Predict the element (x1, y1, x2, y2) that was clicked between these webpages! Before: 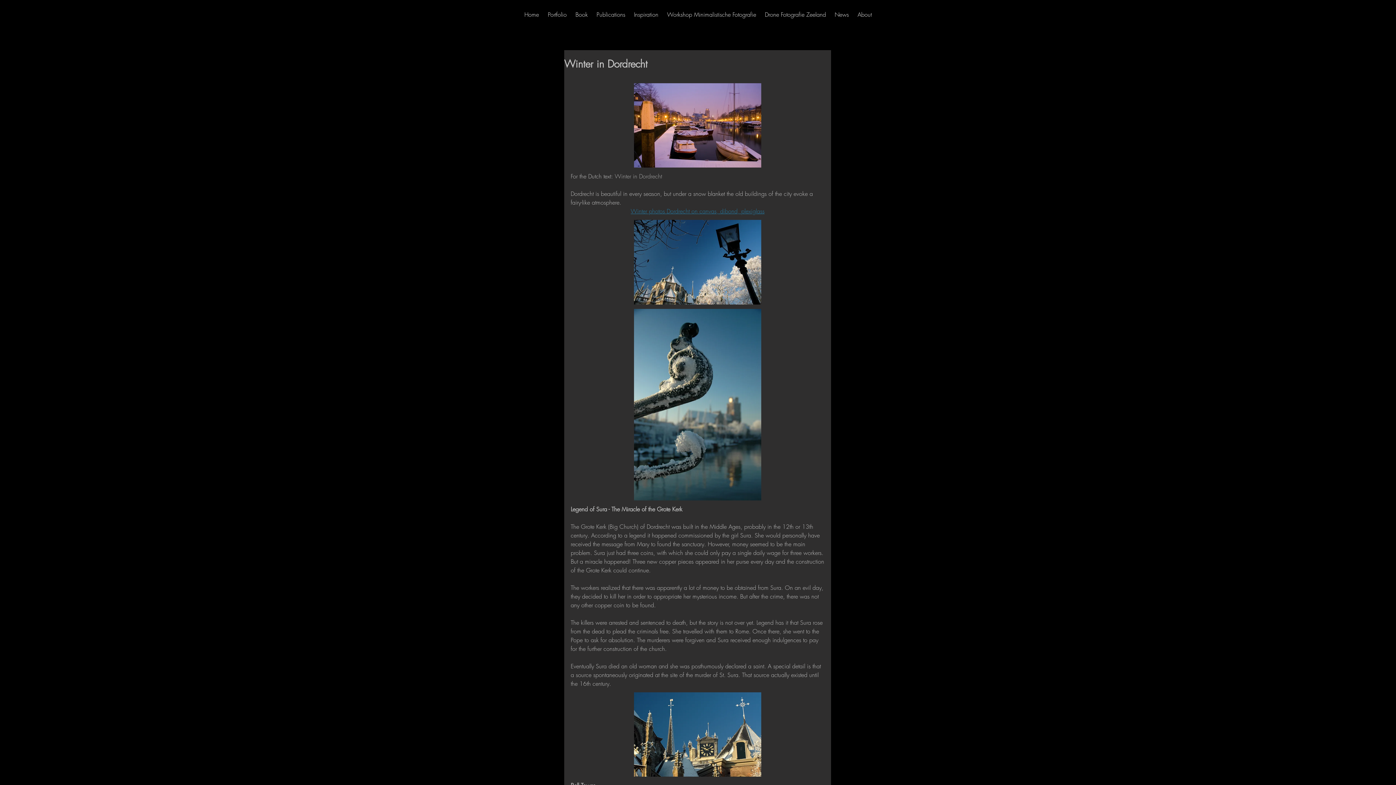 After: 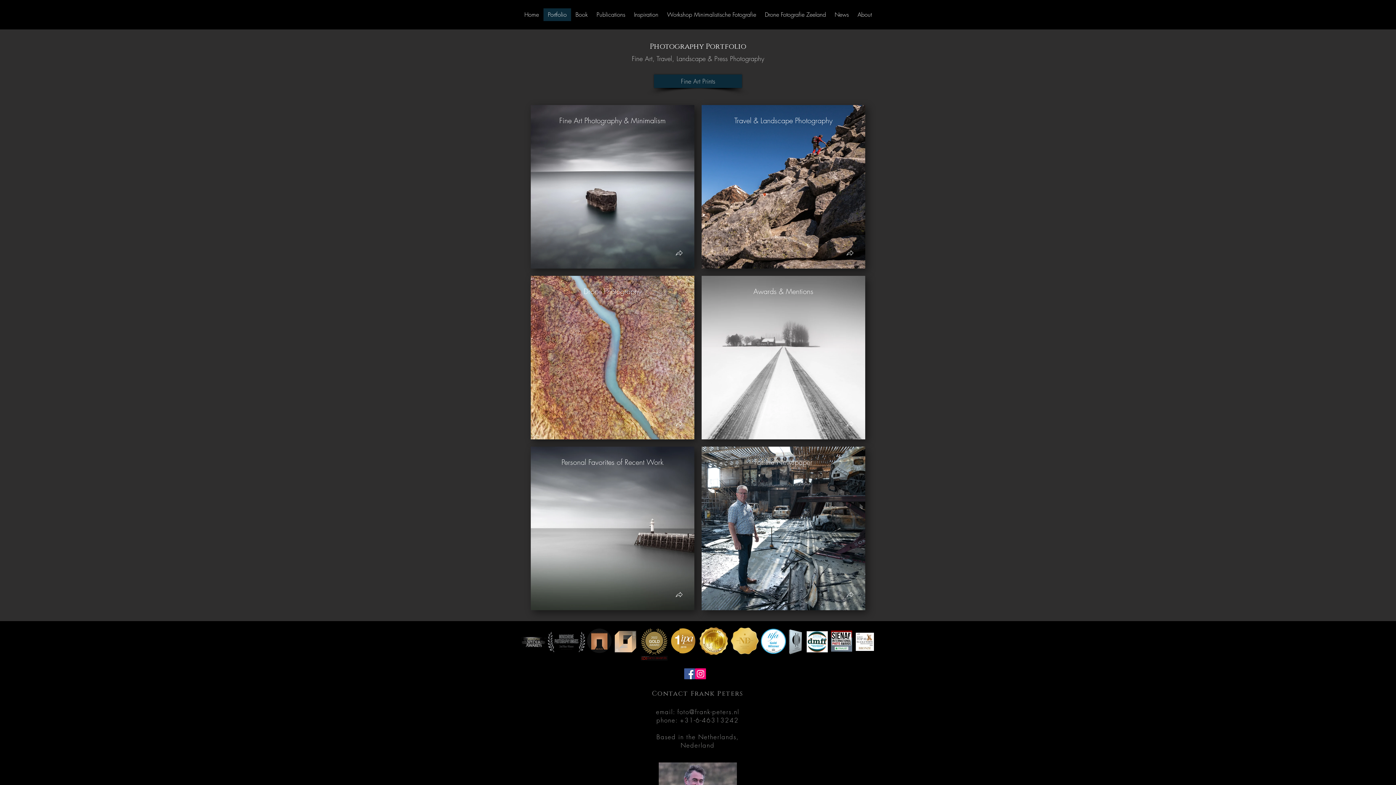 Action: bbox: (543, 8, 571, 21) label: Portfolio